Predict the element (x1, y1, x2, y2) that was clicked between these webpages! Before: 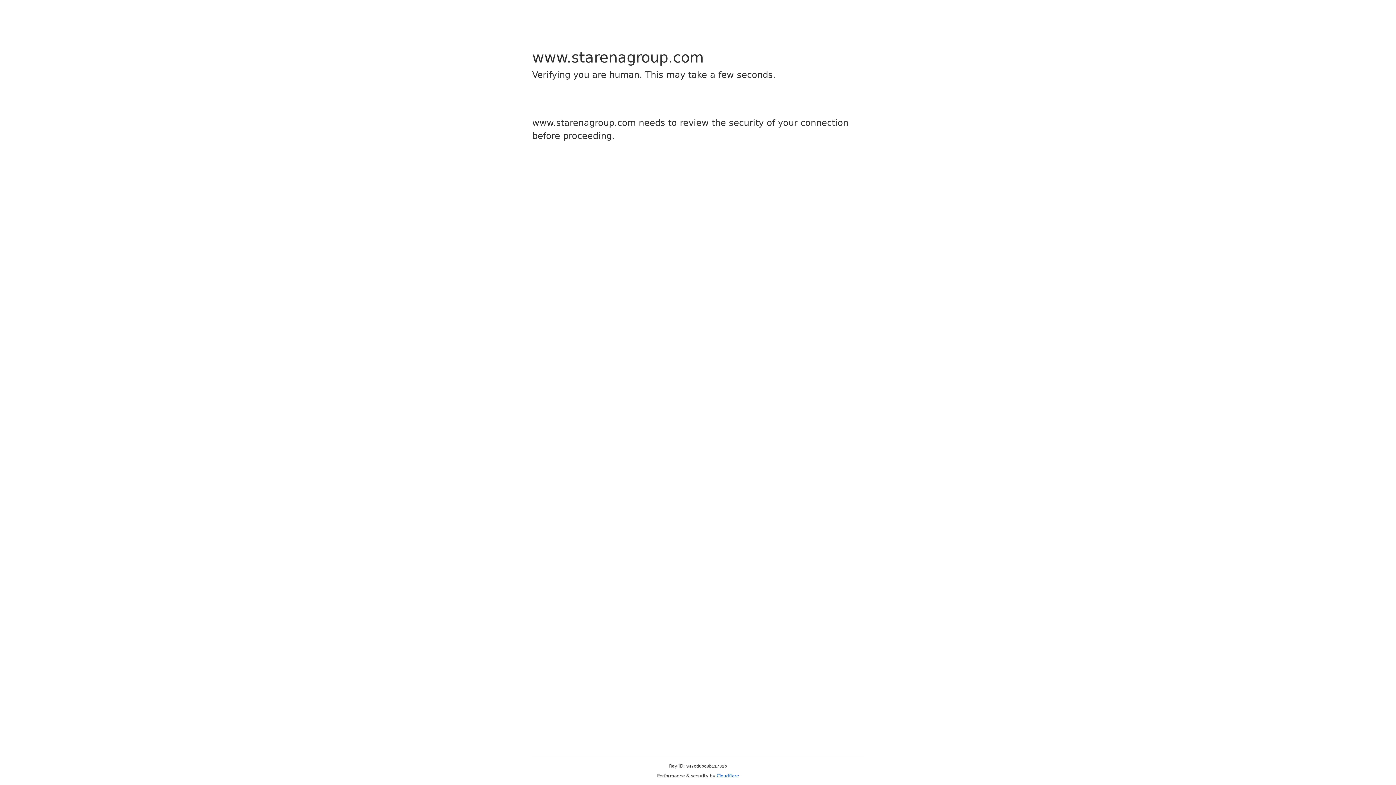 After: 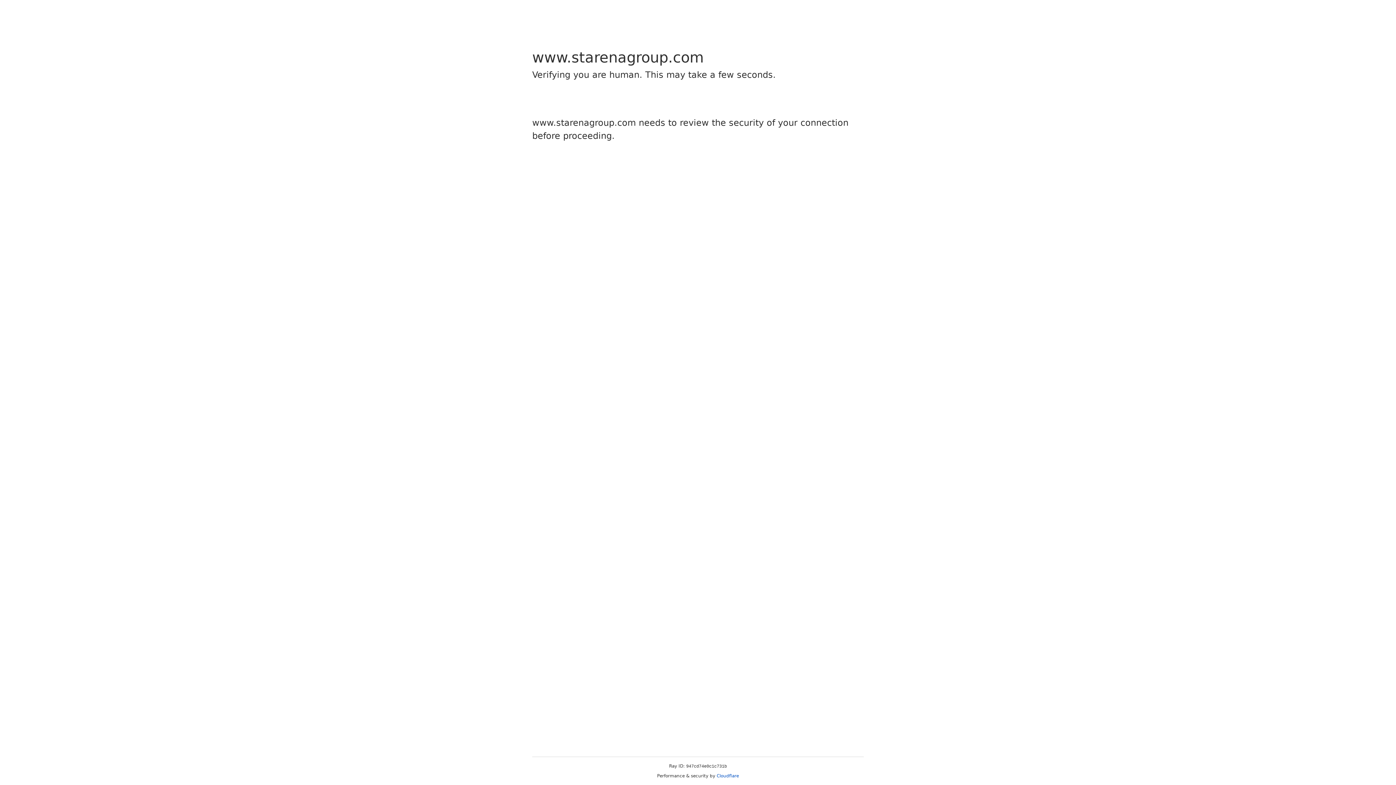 Action: bbox: (716, 773, 739, 778) label: Cloudflare